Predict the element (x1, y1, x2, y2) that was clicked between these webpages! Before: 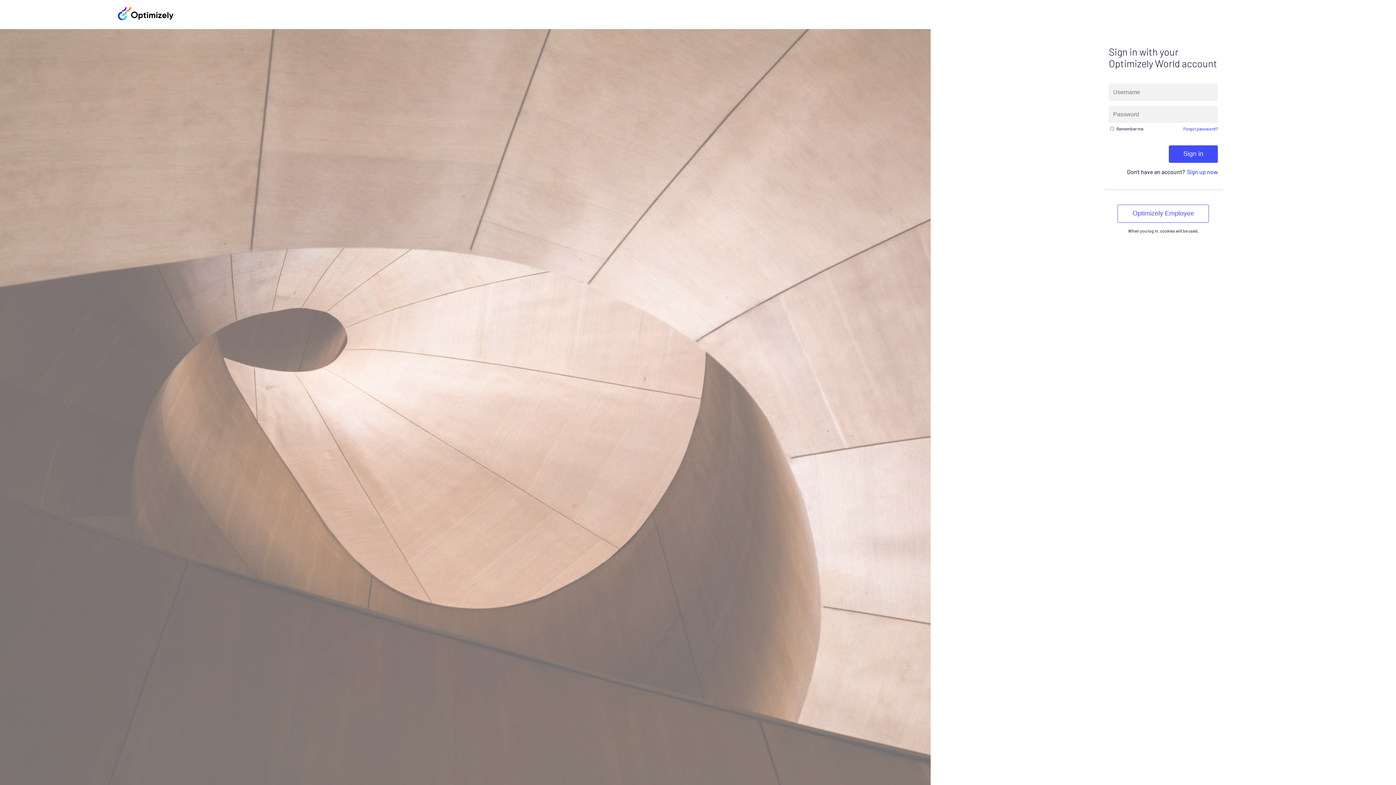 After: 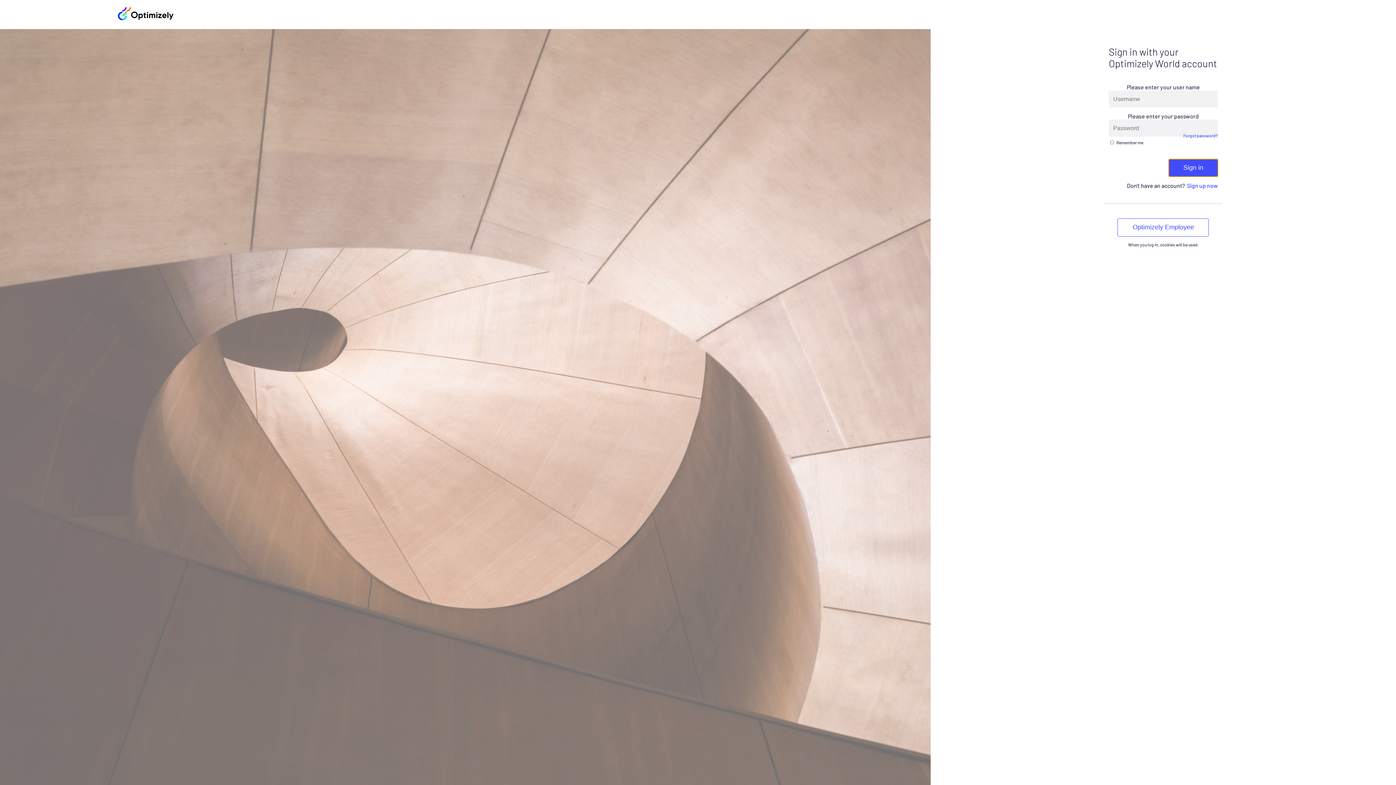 Action: bbox: (1169, 145, 1218, 162) label: Sign in